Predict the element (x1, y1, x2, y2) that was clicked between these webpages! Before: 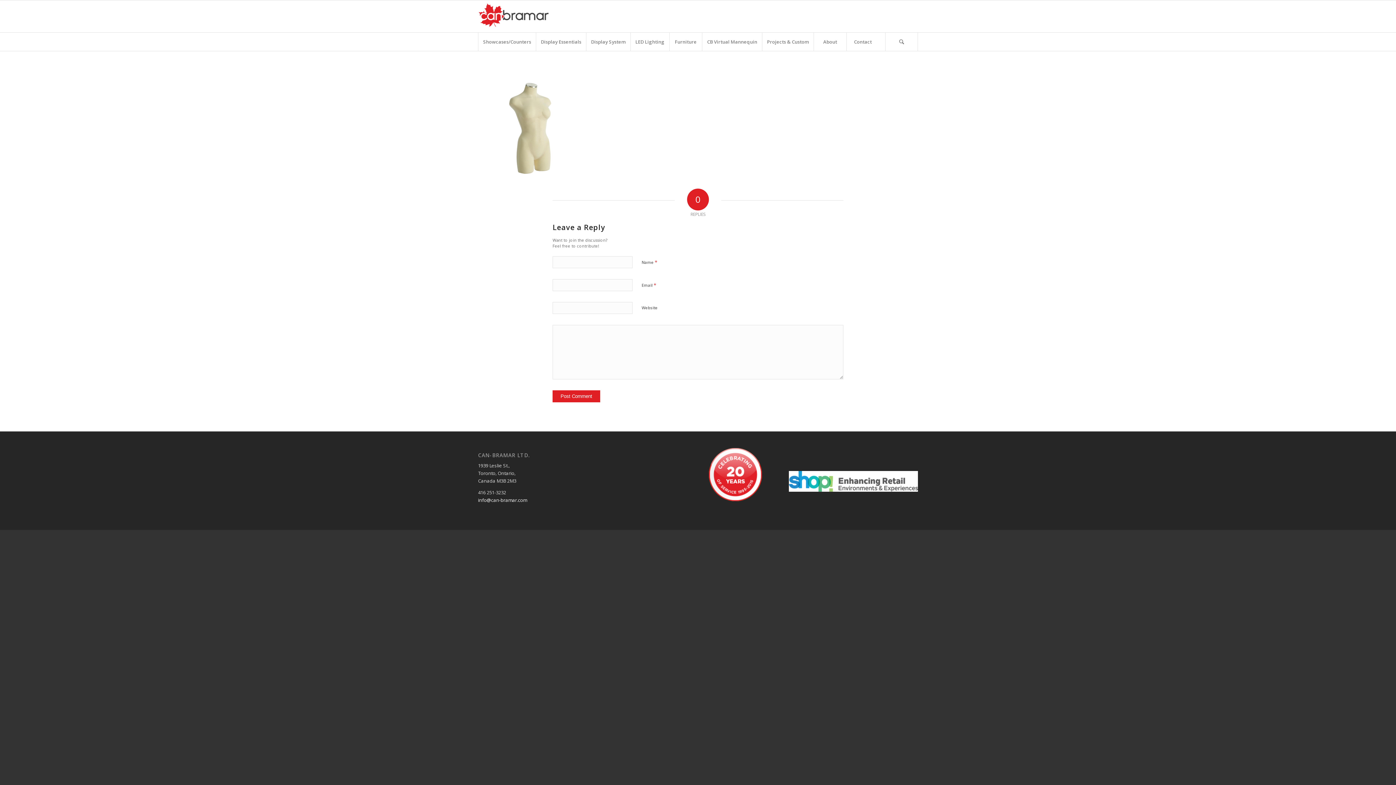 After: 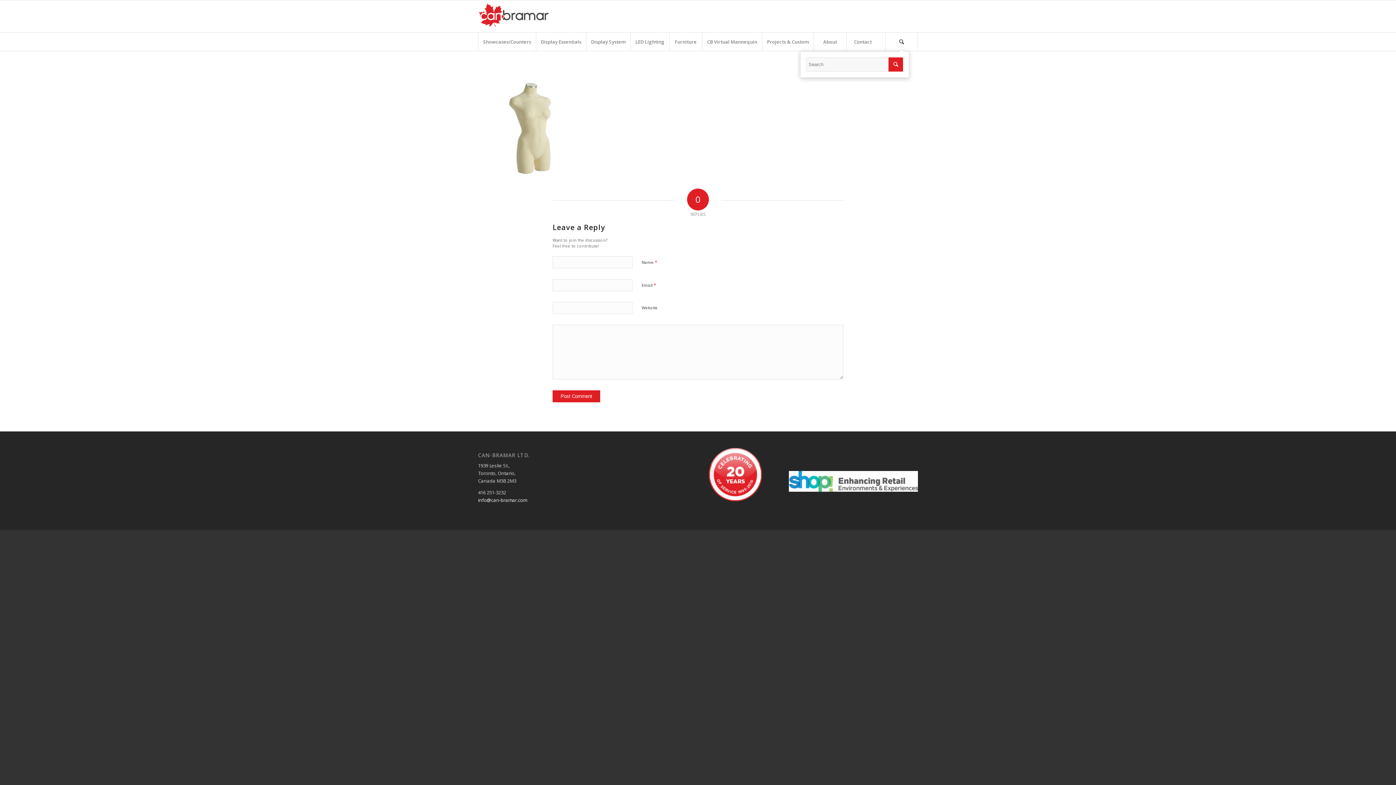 Action: label: Search bbox: (885, 32, 918, 50)